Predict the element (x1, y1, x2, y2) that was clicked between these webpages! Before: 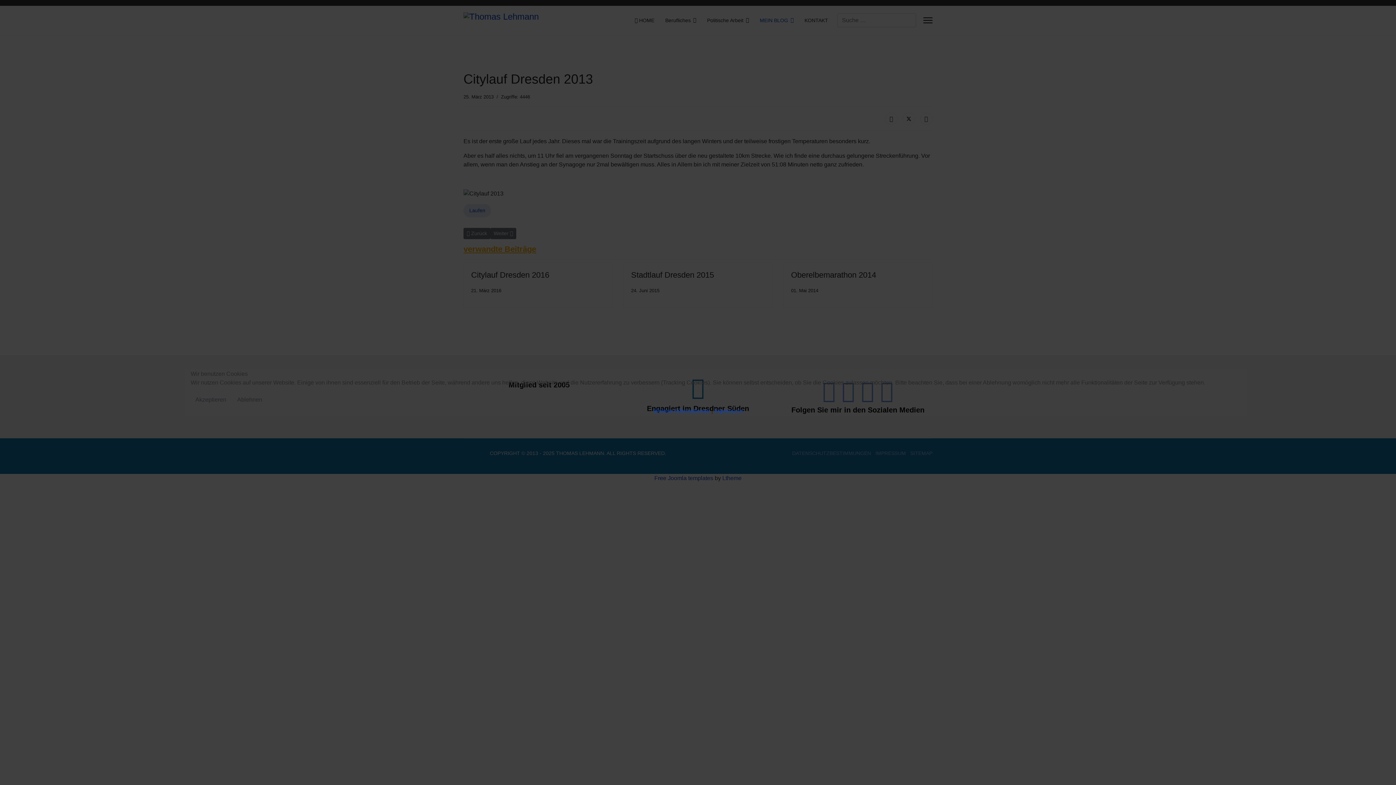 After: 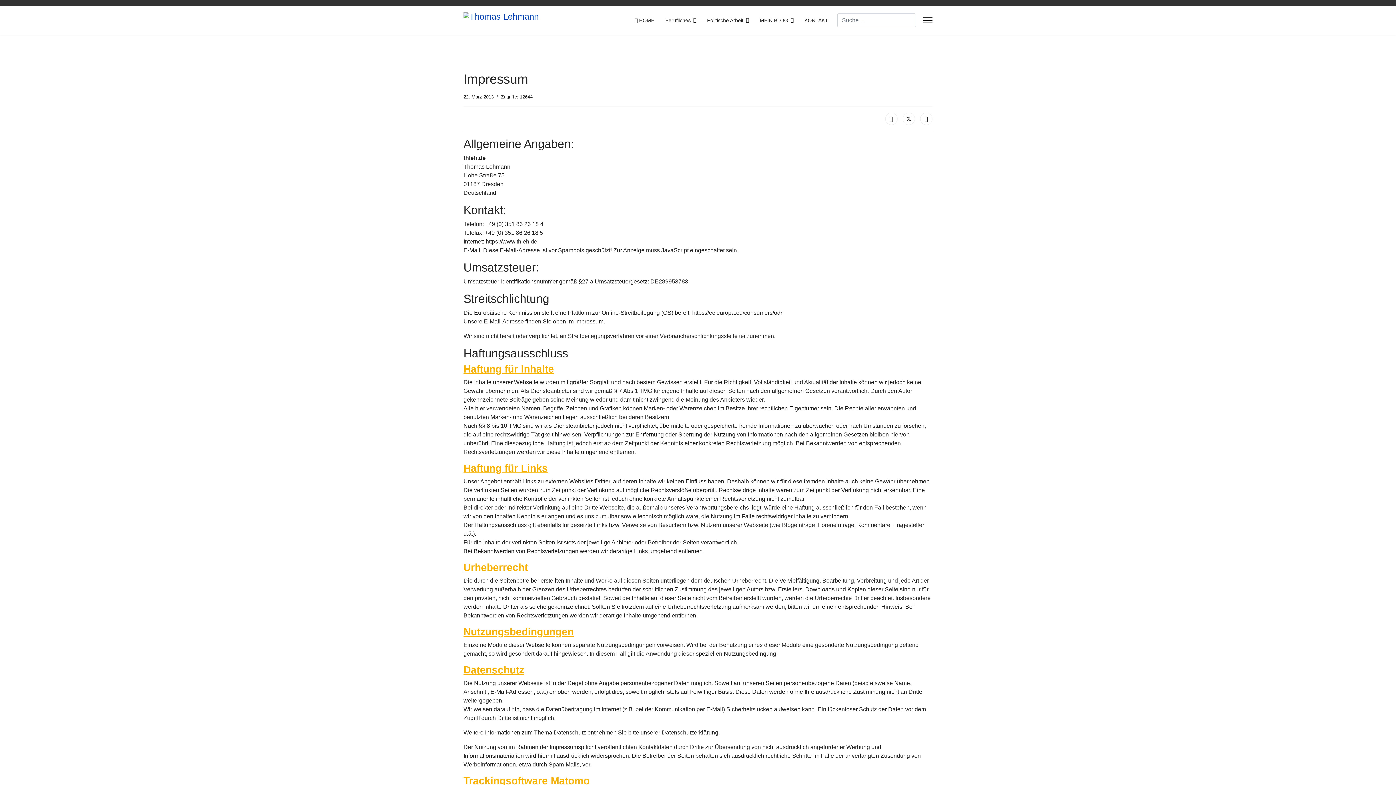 Action: bbox: (714, 408, 742, 414) label: Impressum